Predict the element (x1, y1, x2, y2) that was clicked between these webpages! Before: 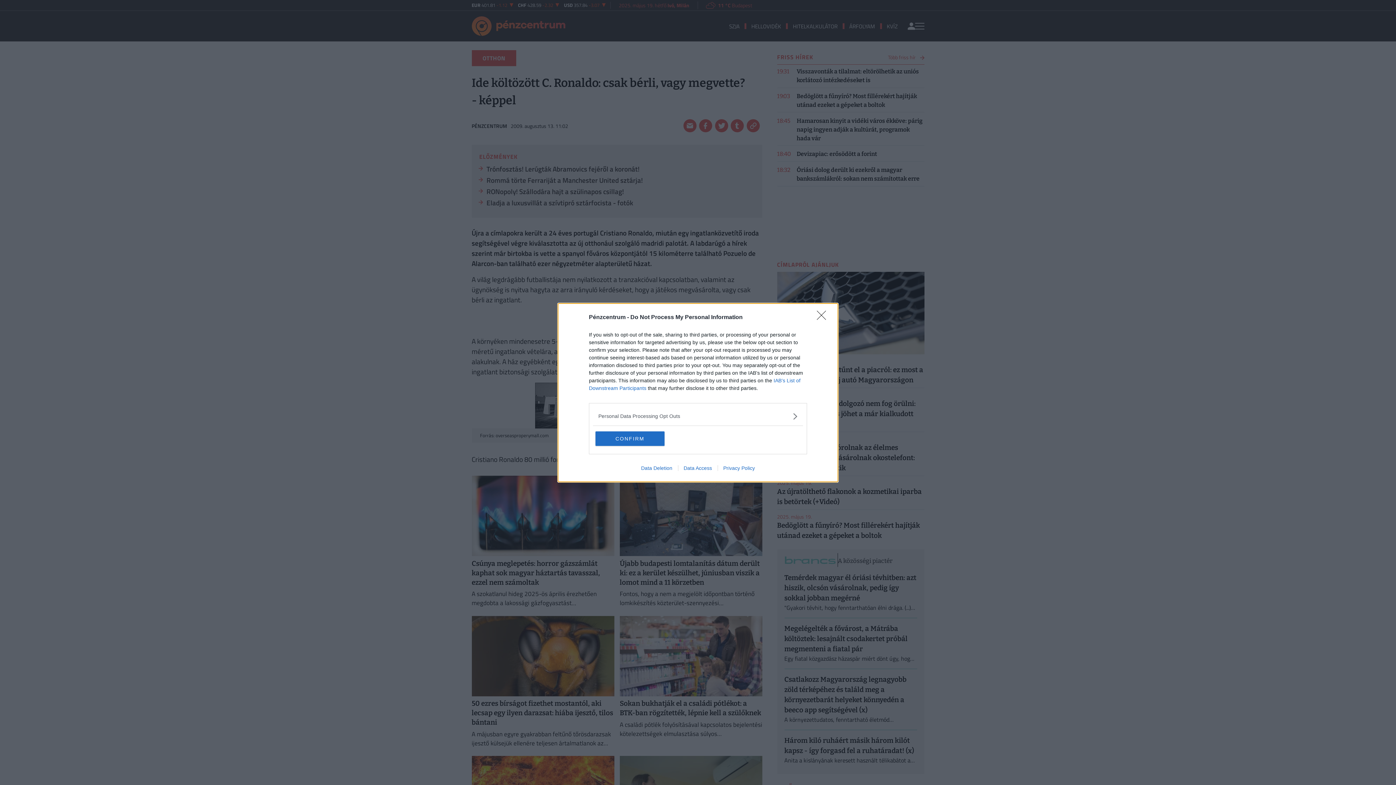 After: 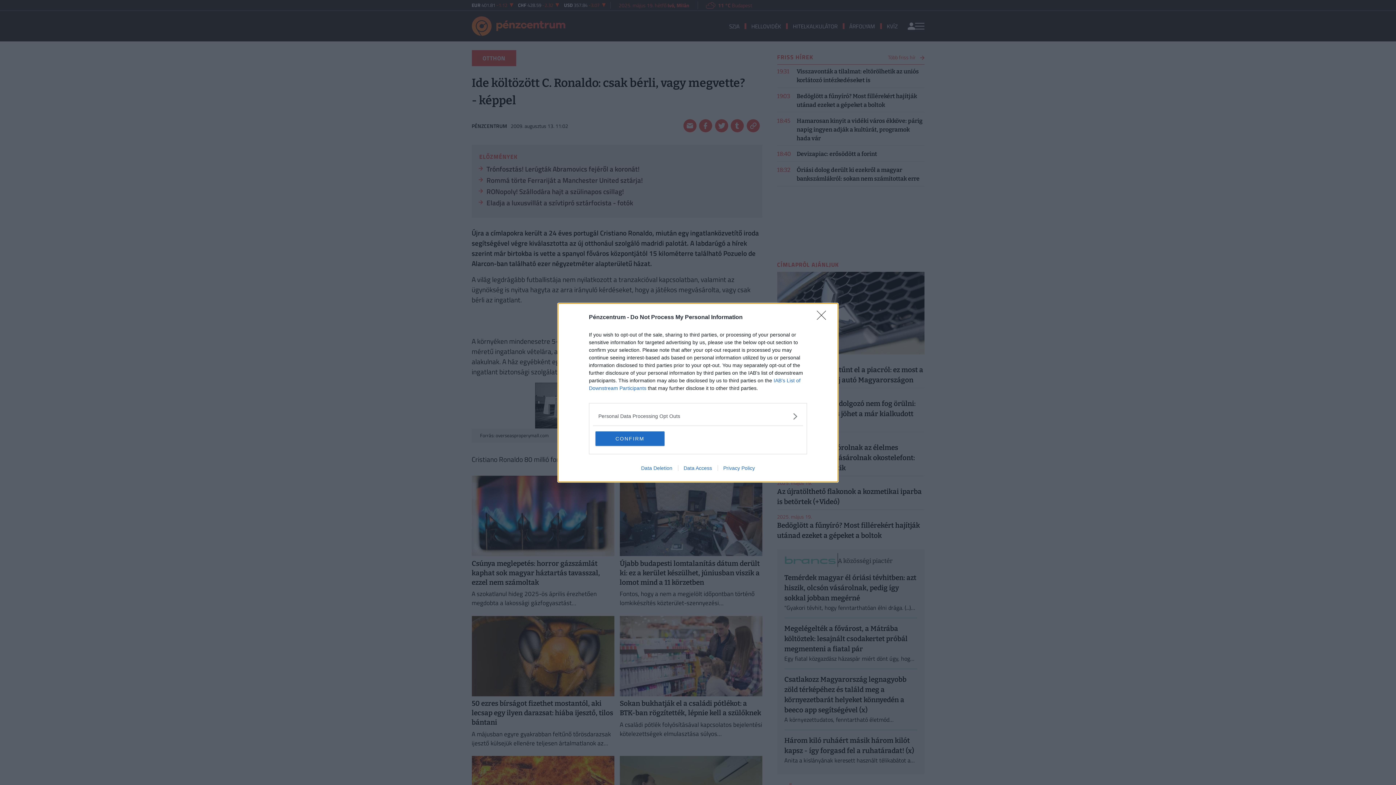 Action: label: Data Deletion bbox: (635, 465, 678, 471)